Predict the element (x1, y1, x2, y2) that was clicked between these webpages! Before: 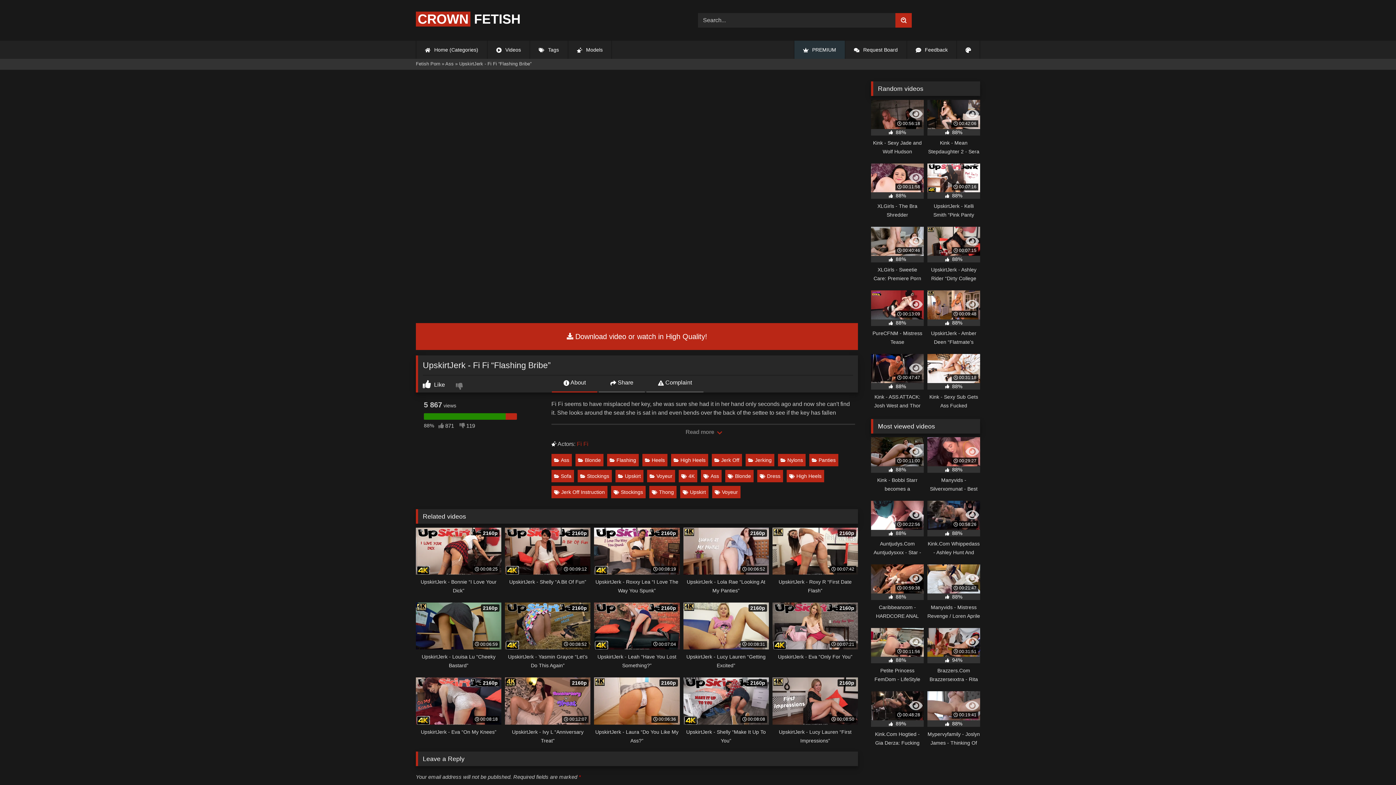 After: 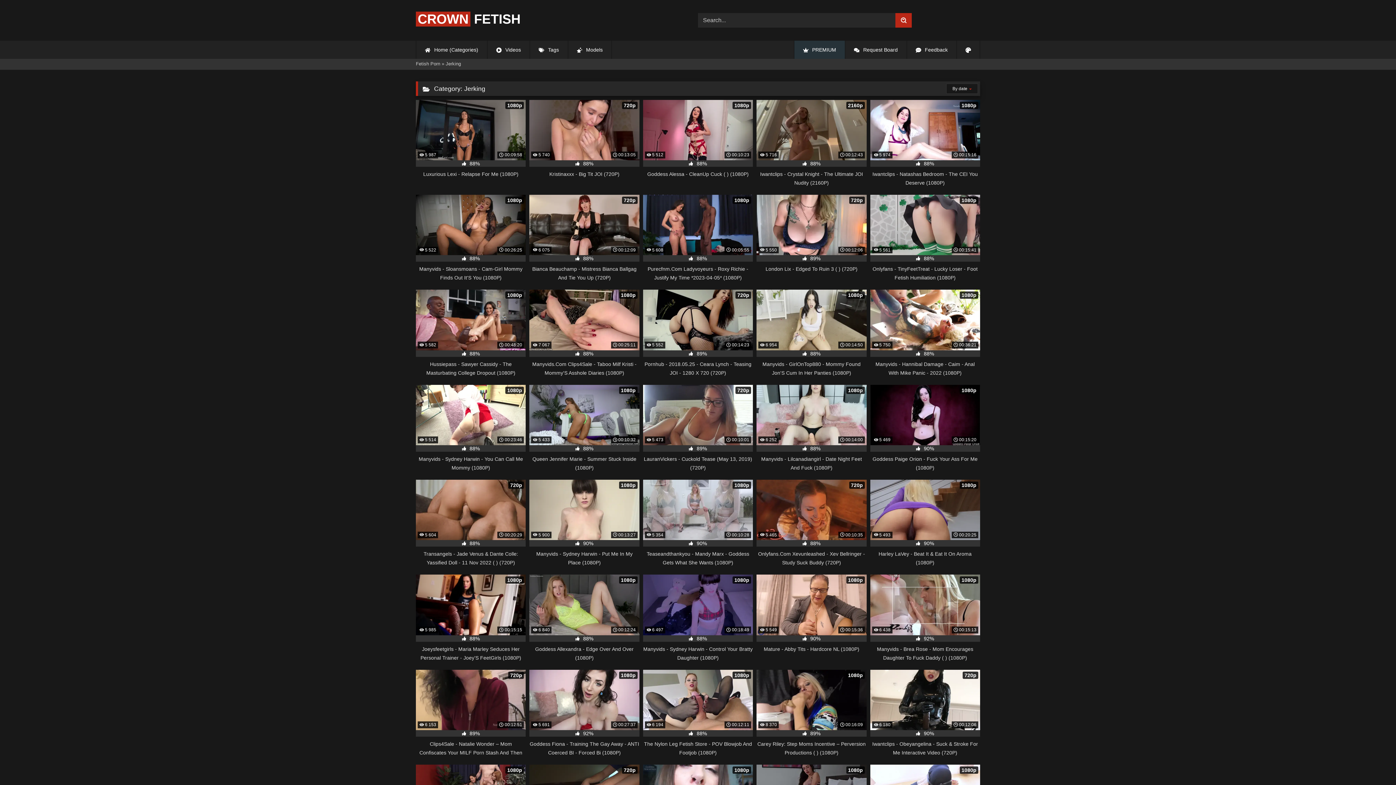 Action: label: Jerking bbox: (745, 454, 774, 466)